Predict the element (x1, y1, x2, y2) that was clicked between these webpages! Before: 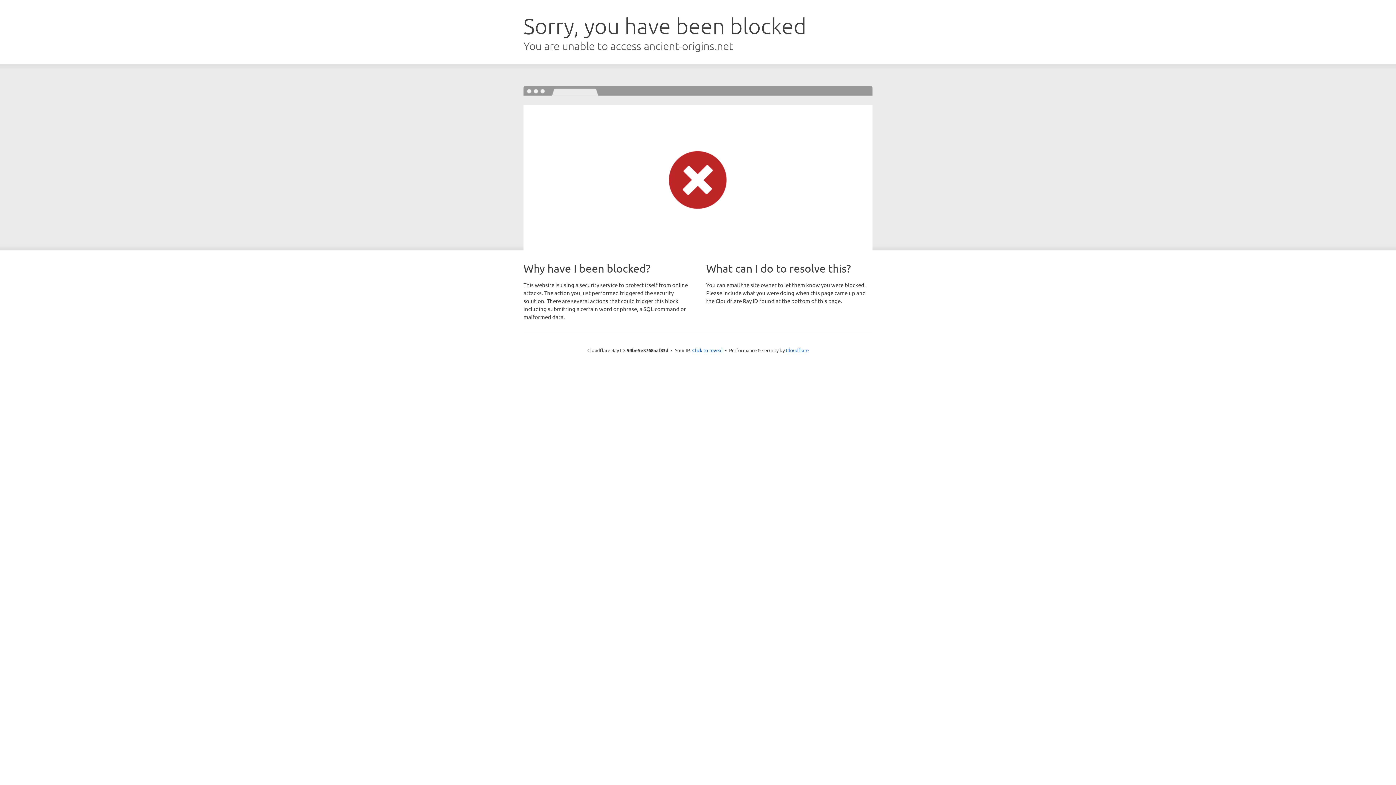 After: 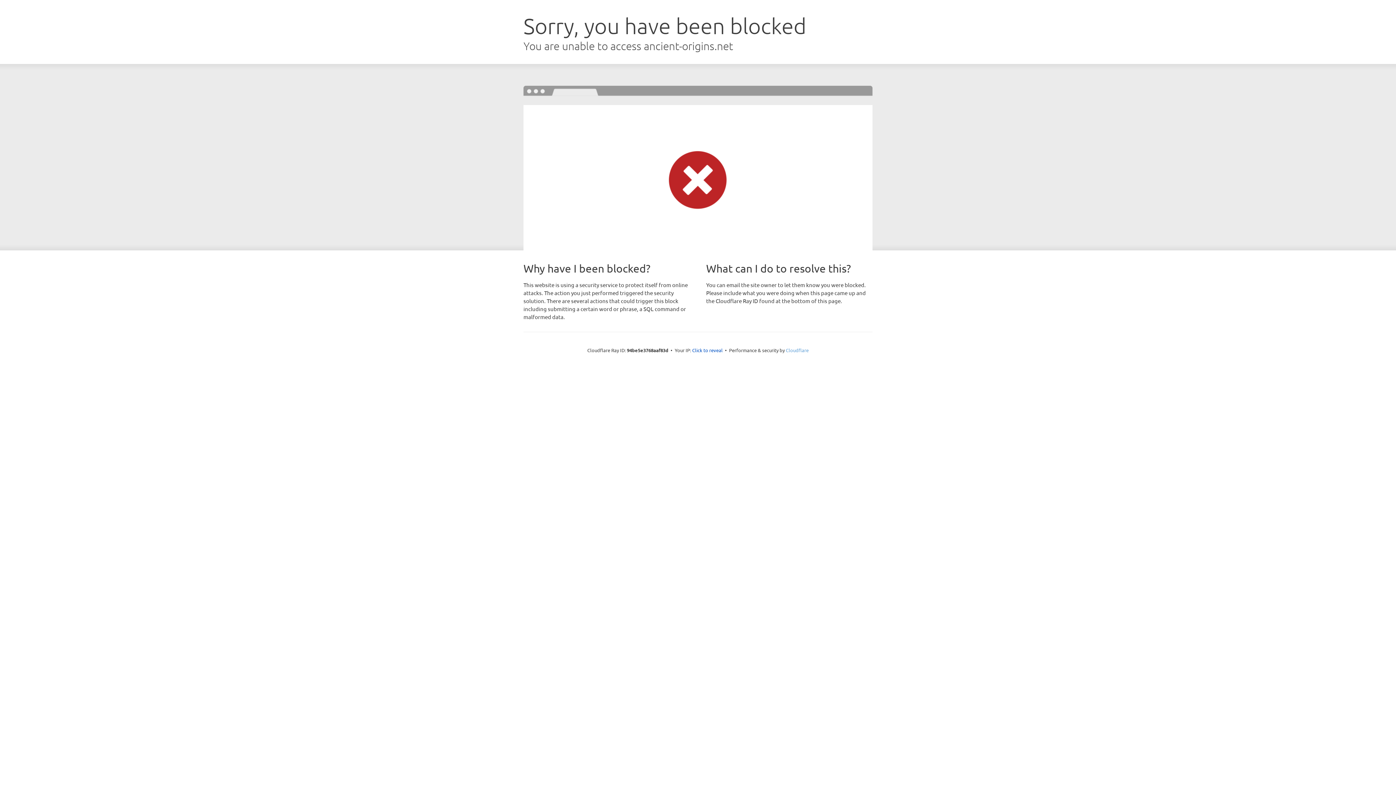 Action: label: Cloudflare bbox: (786, 347, 808, 353)